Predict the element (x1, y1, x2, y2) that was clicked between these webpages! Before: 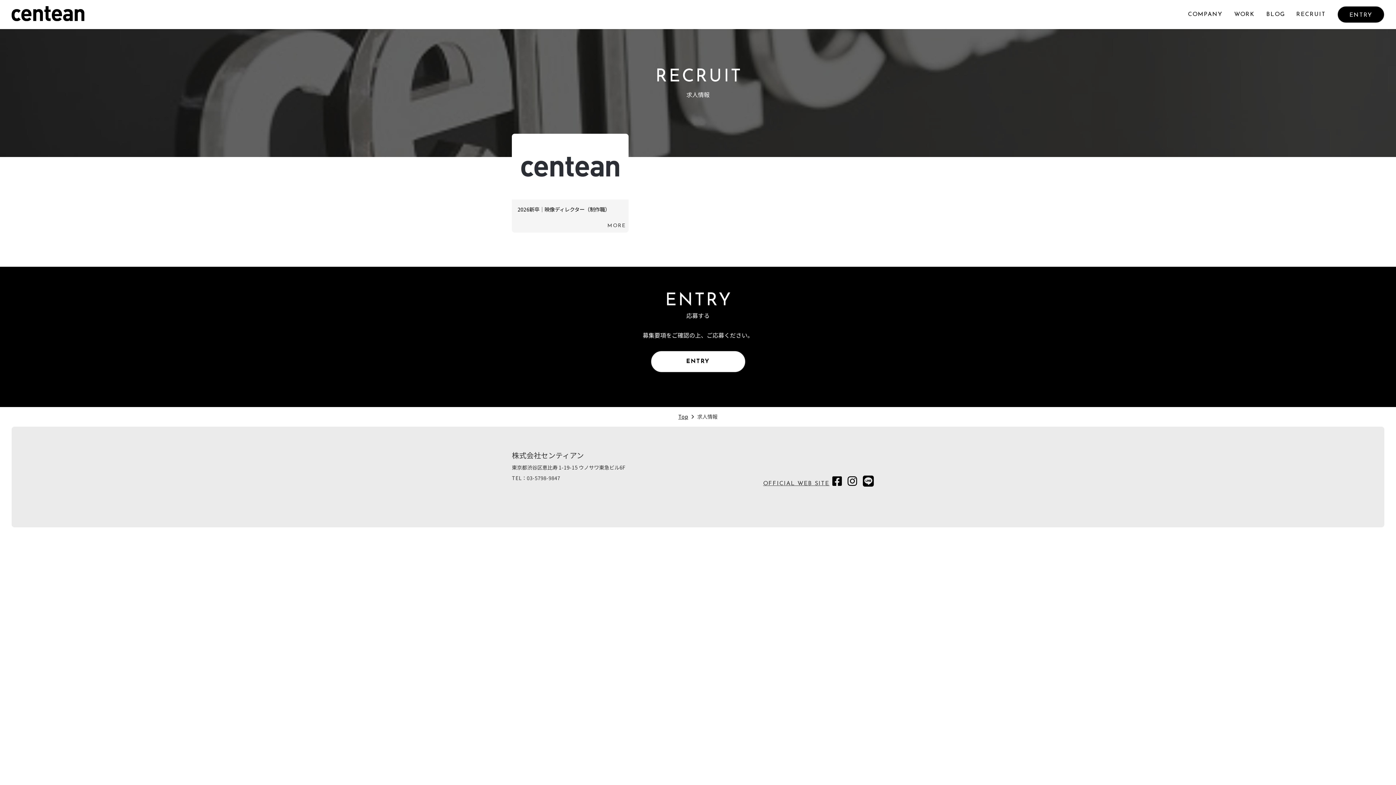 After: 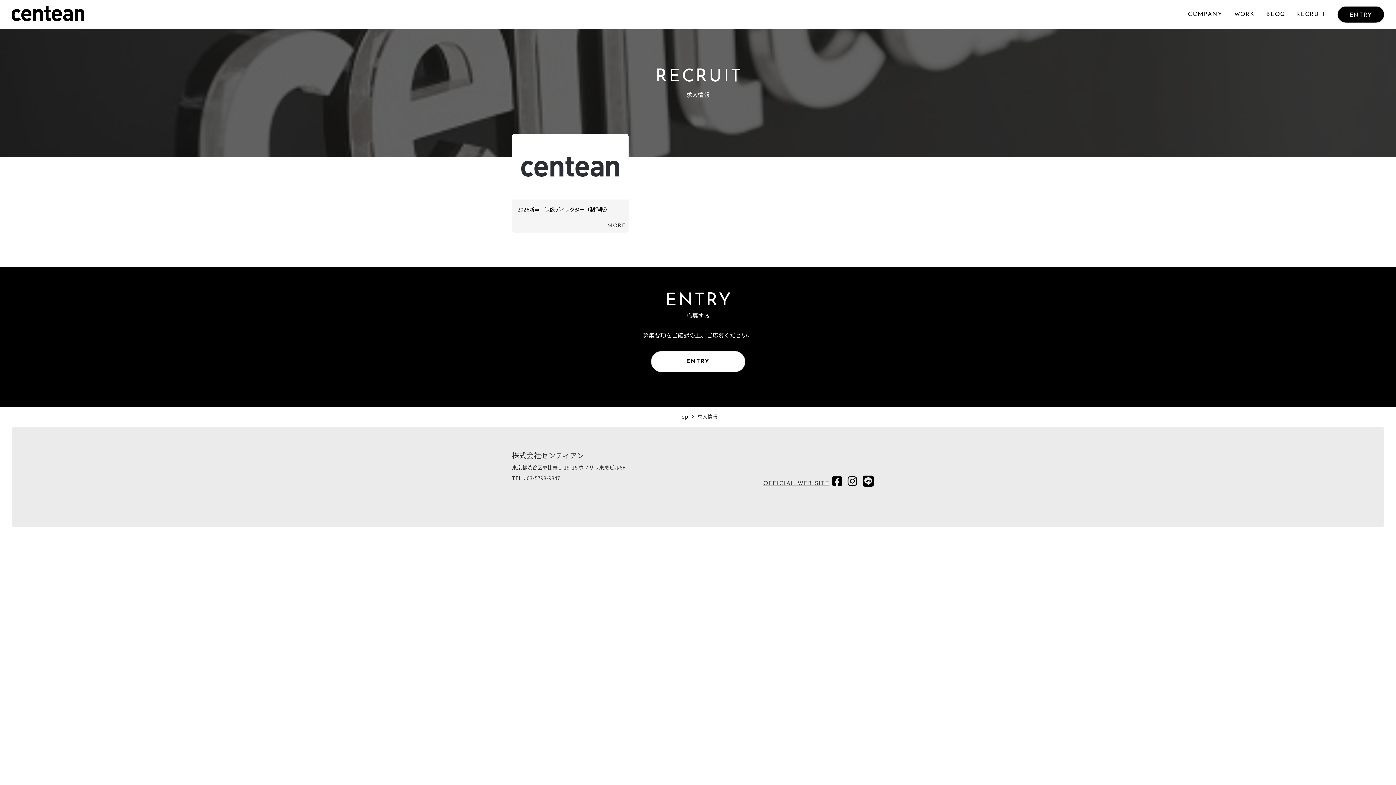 Action: bbox: (832, 478, 842, 487)